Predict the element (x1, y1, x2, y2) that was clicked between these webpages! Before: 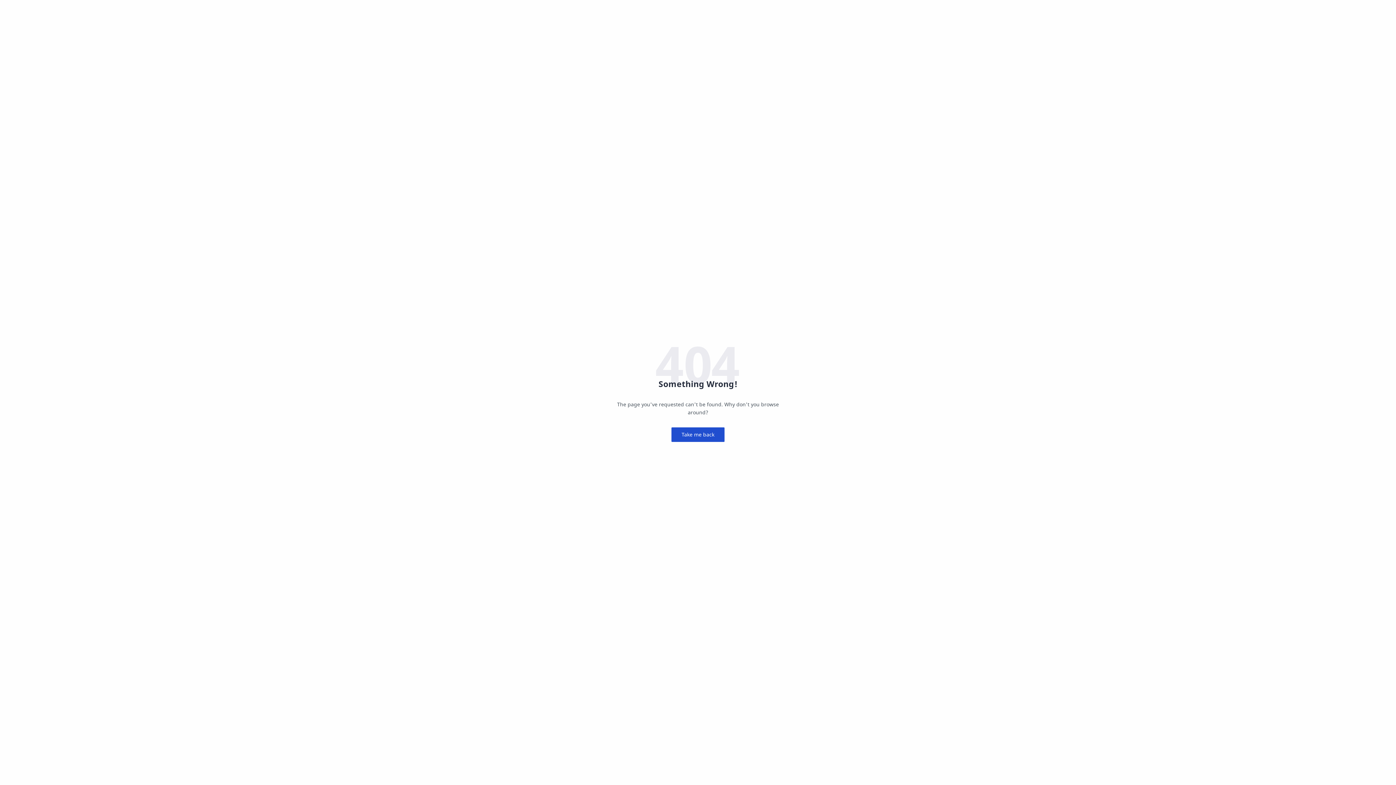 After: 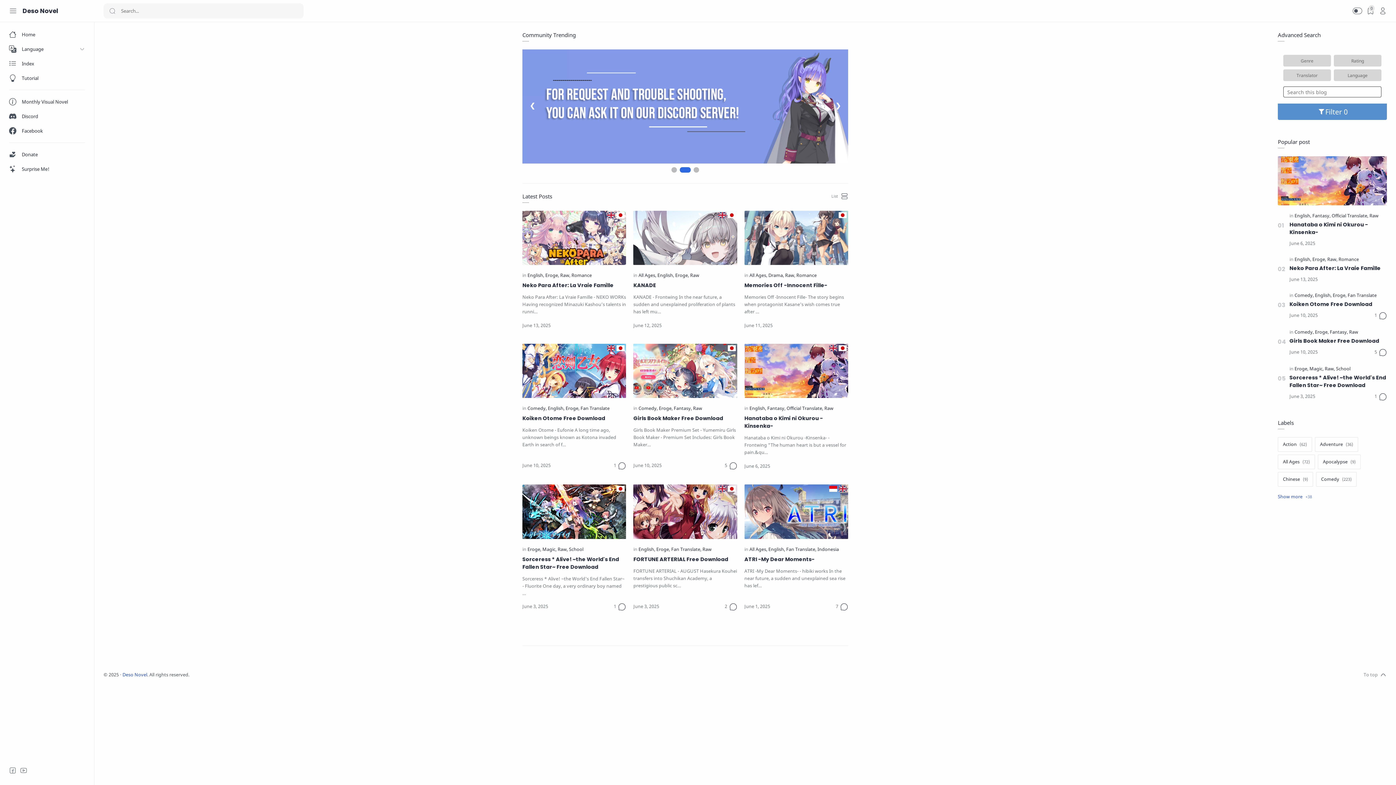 Action: bbox: (671, 427, 724, 442) label: Take me back